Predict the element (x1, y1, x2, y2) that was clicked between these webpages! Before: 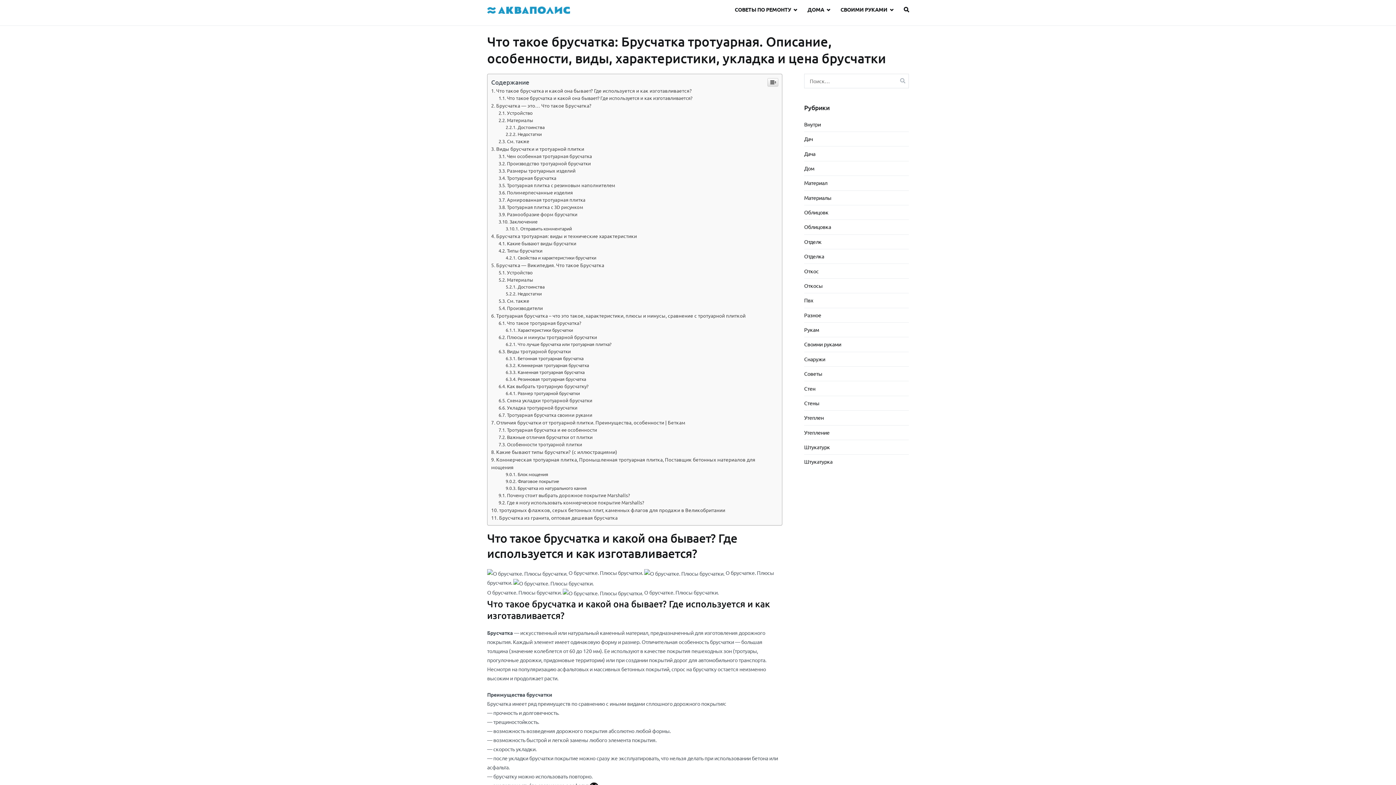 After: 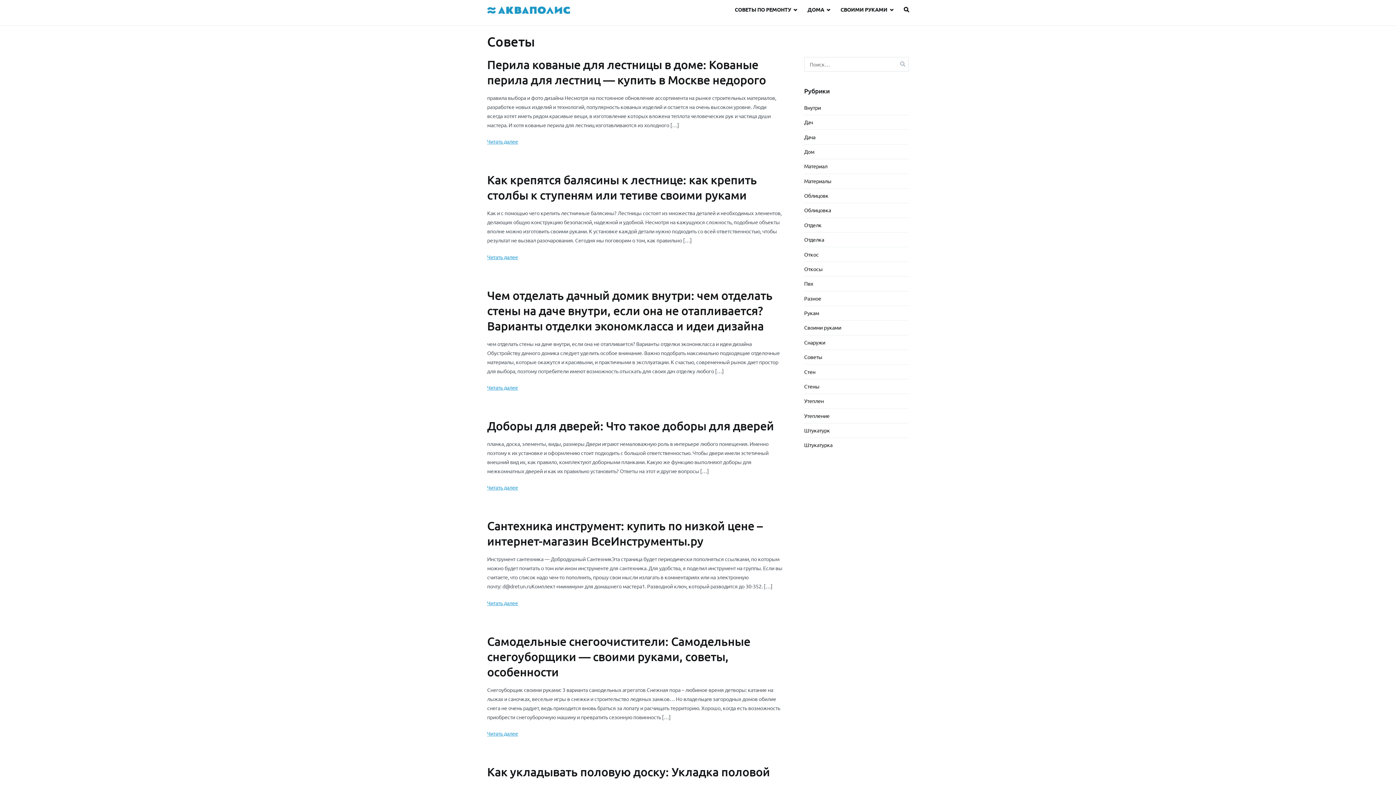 Action: bbox: (804, 518, 822, 525) label: Советы